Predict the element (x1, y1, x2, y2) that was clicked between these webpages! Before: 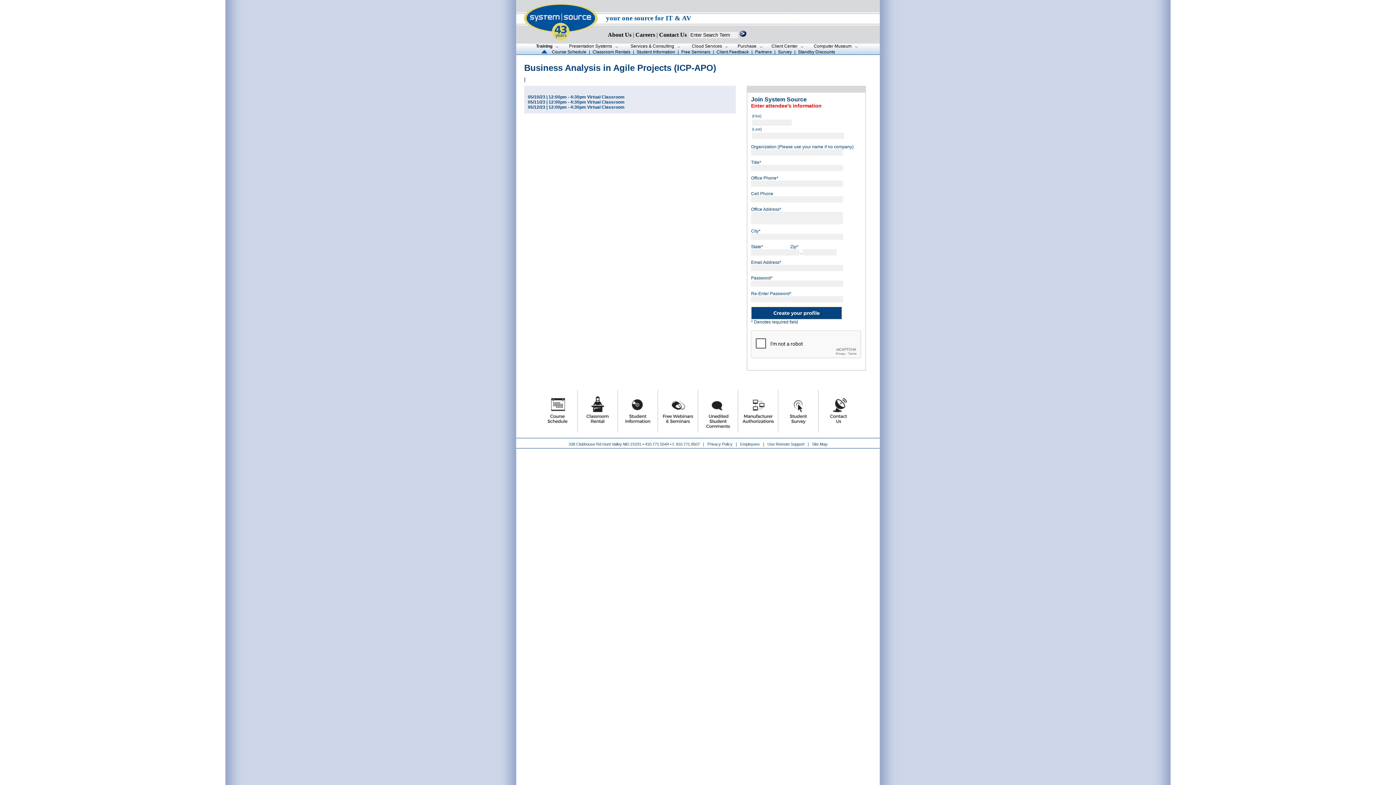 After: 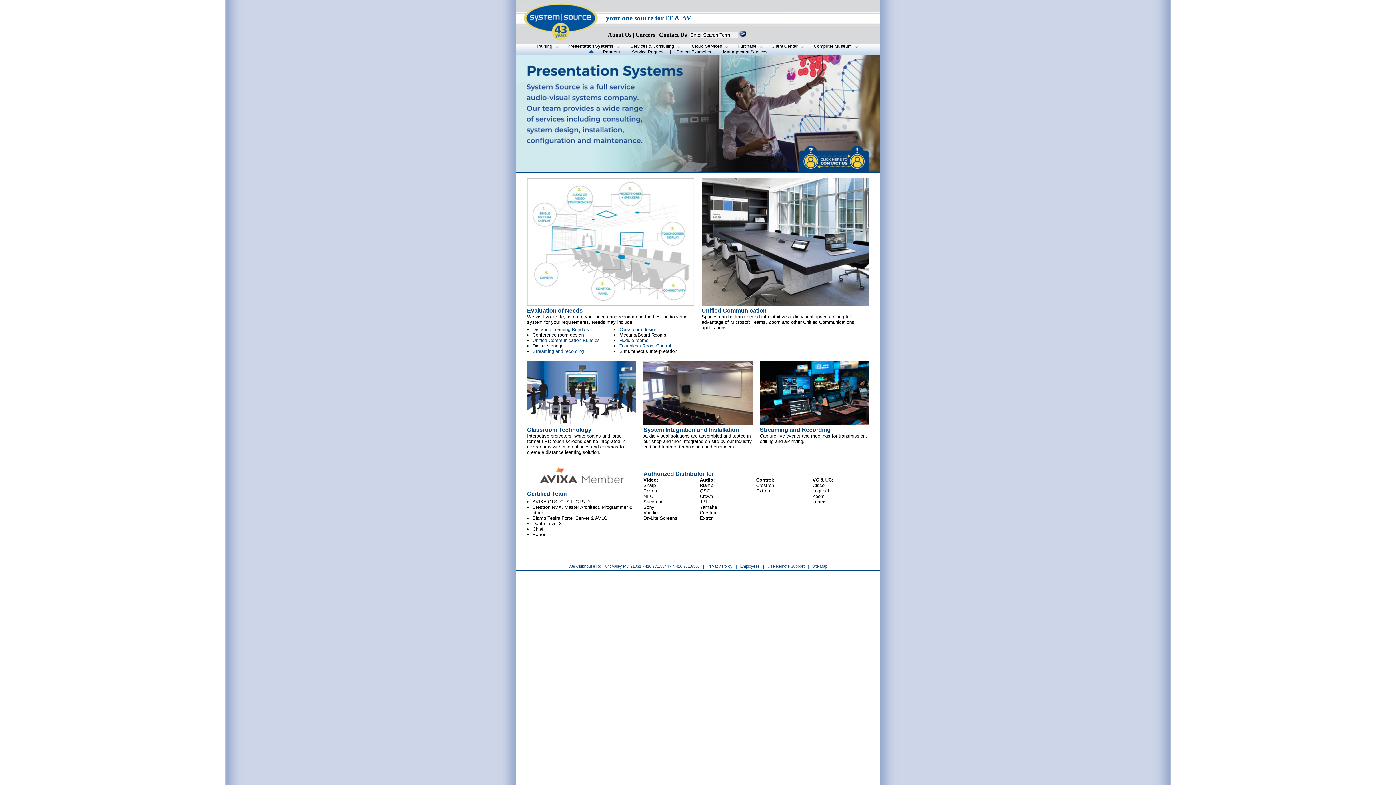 Action: label: Presentation Systems   bbox: (569, 43, 620, 48)